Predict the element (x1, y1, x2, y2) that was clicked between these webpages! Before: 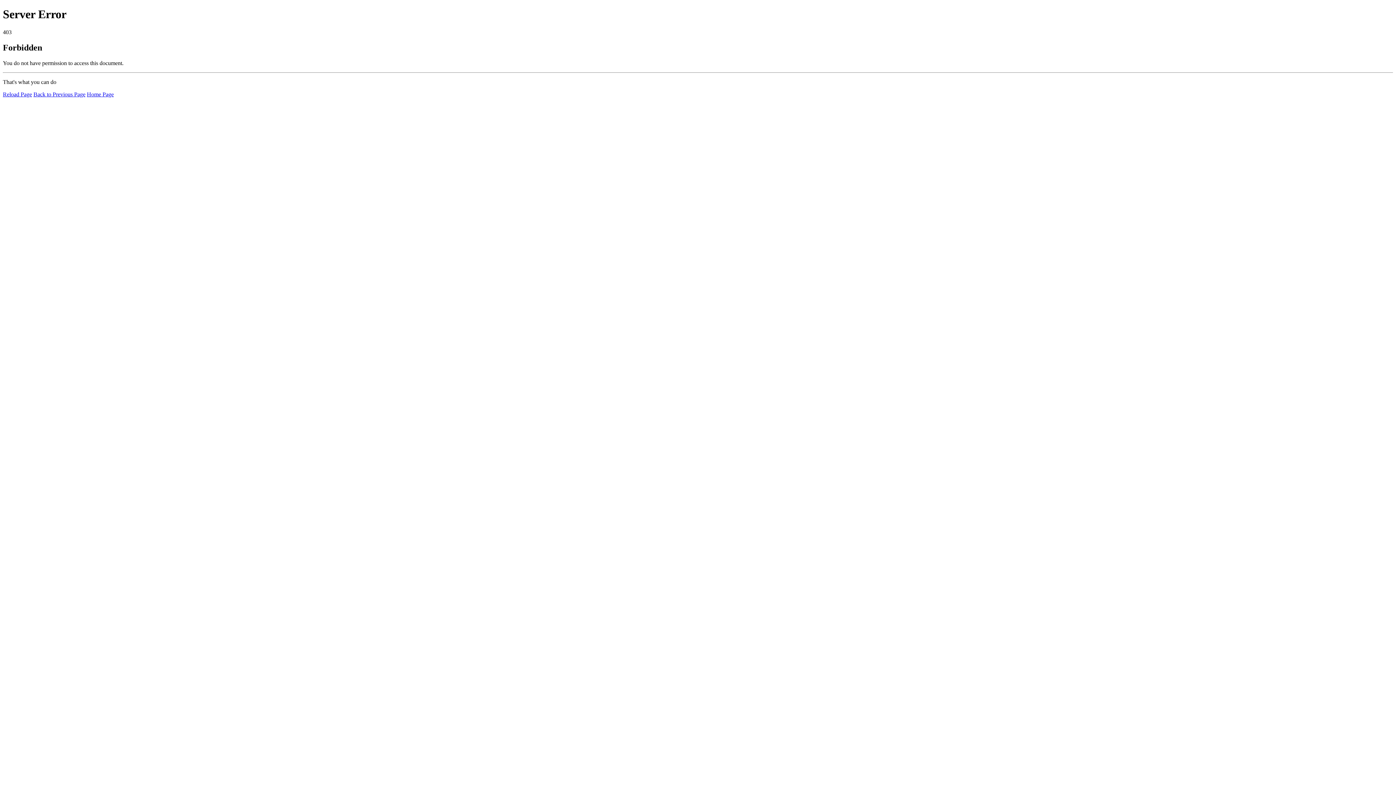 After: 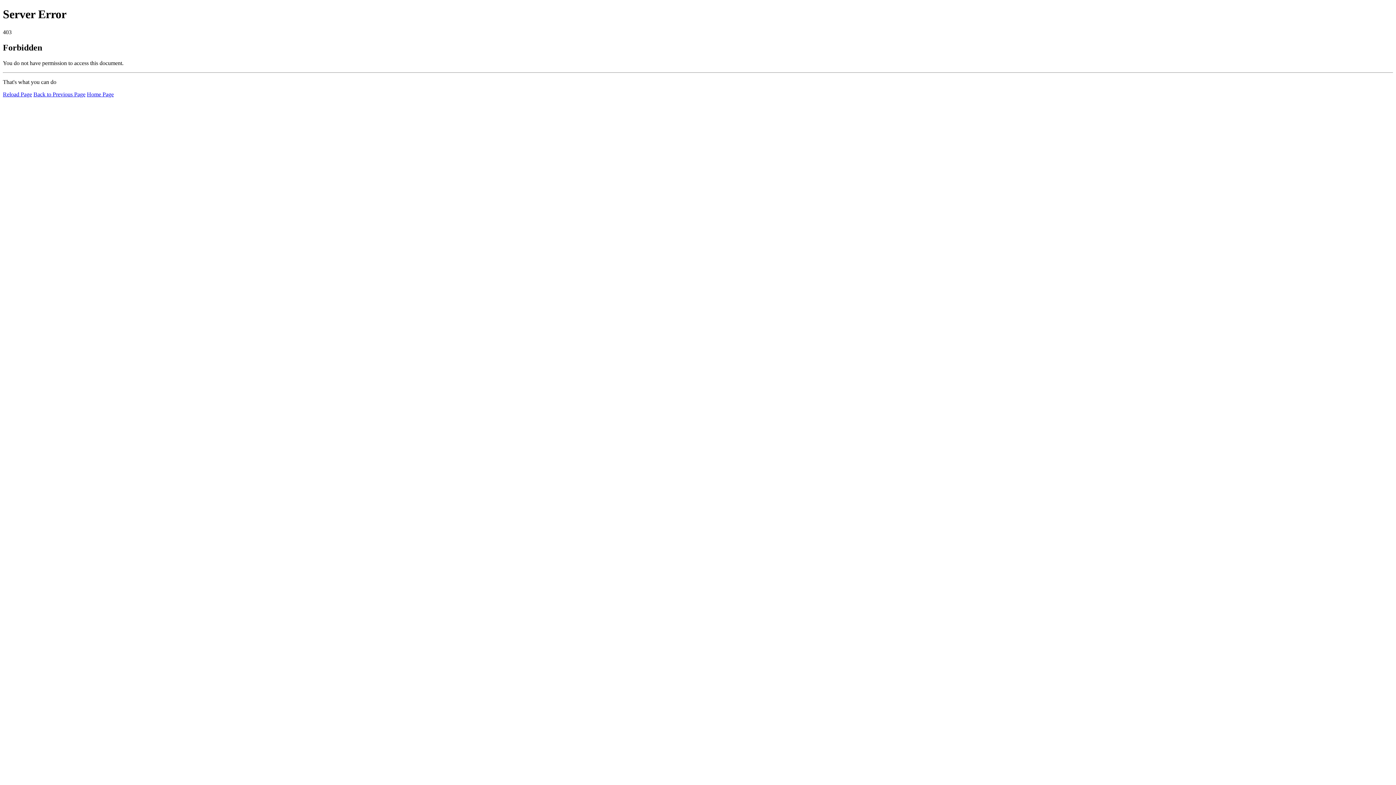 Action: label: Reload Page bbox: (2, 91, 32, 97)